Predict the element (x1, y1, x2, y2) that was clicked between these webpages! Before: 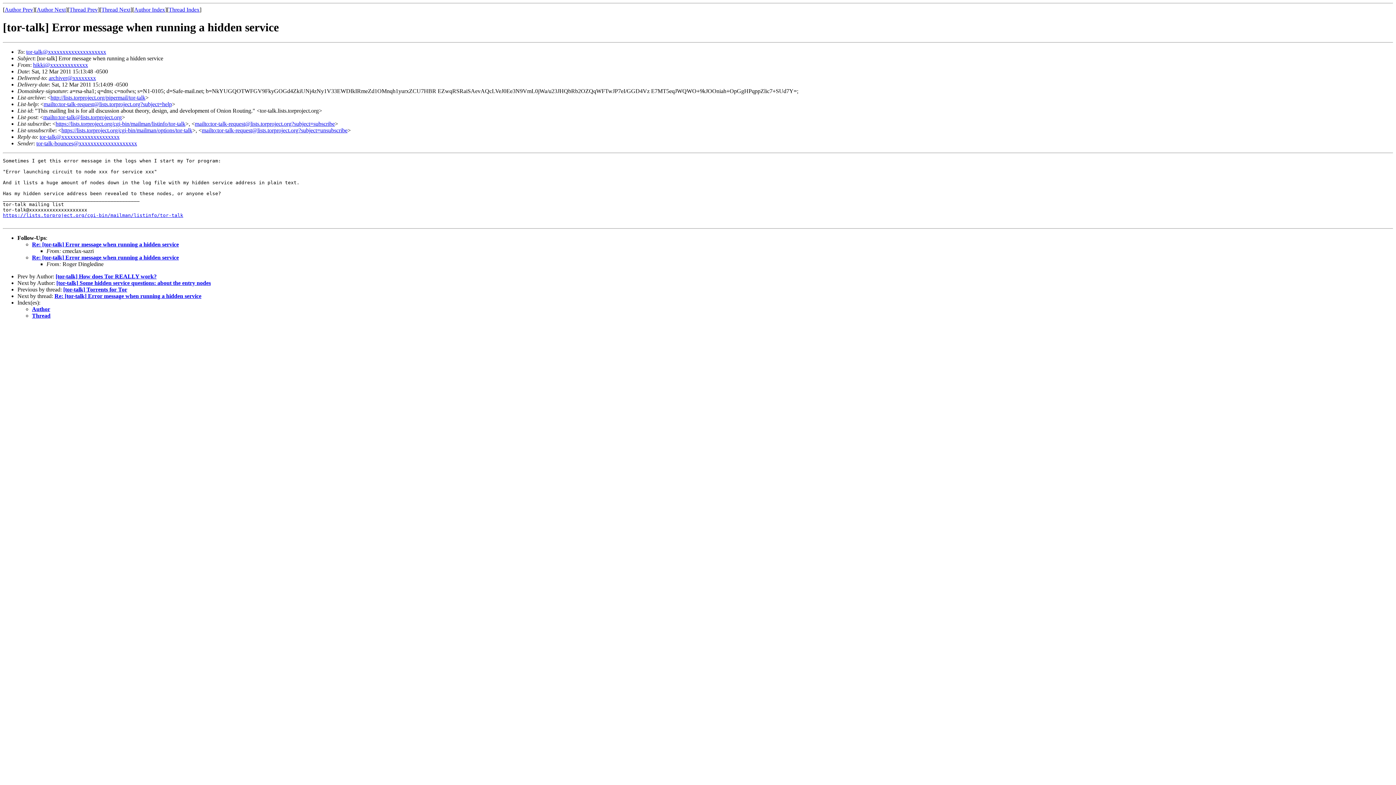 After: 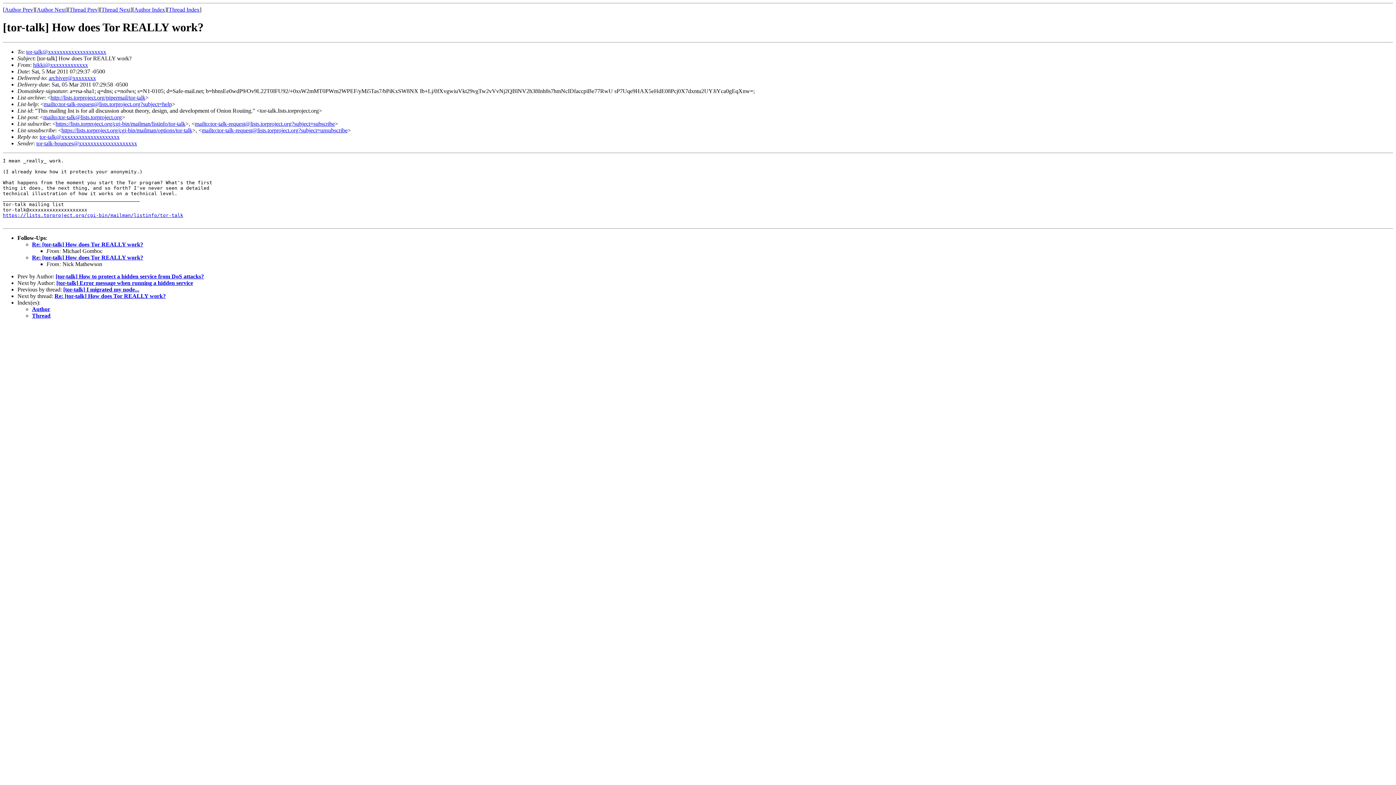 Action: label: Author Prev bbox: (4, 6, 33, 12)